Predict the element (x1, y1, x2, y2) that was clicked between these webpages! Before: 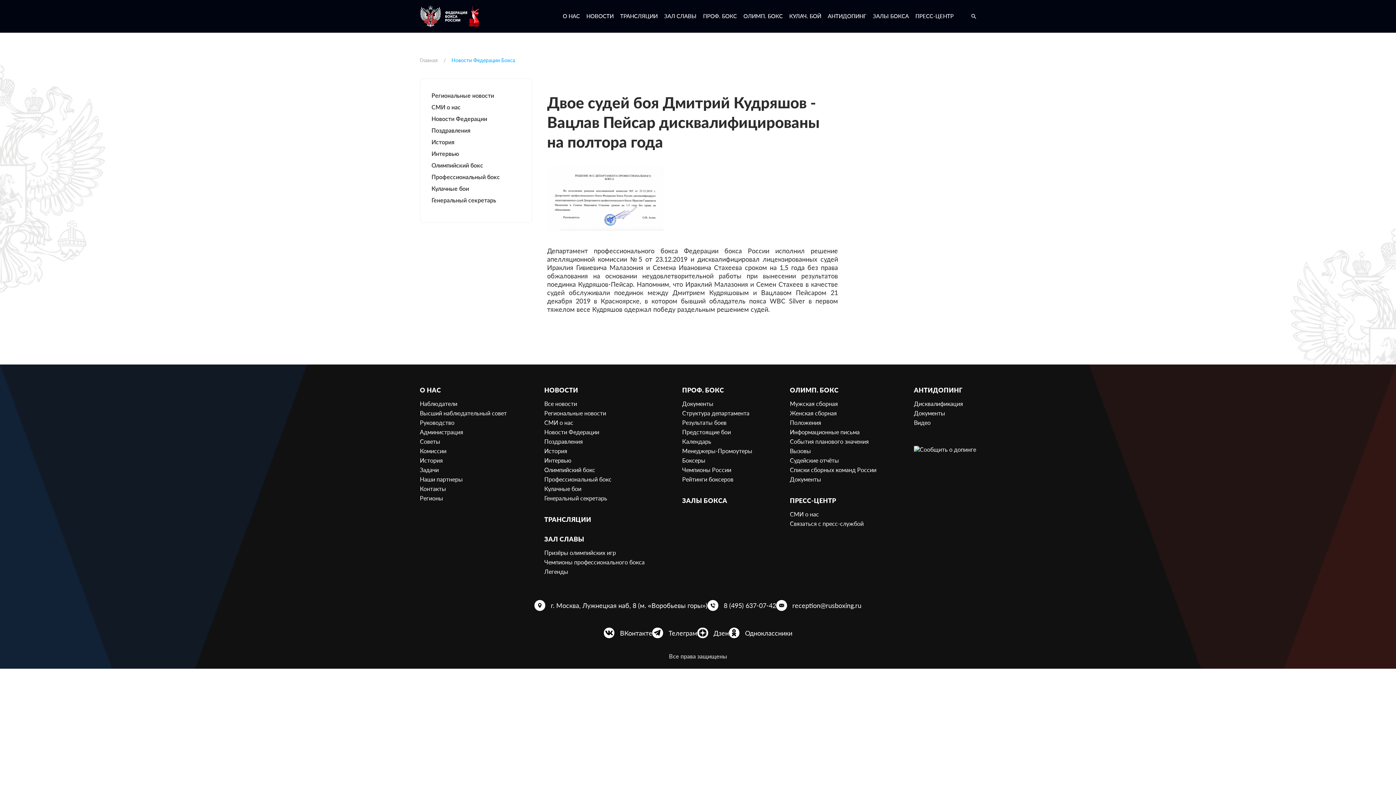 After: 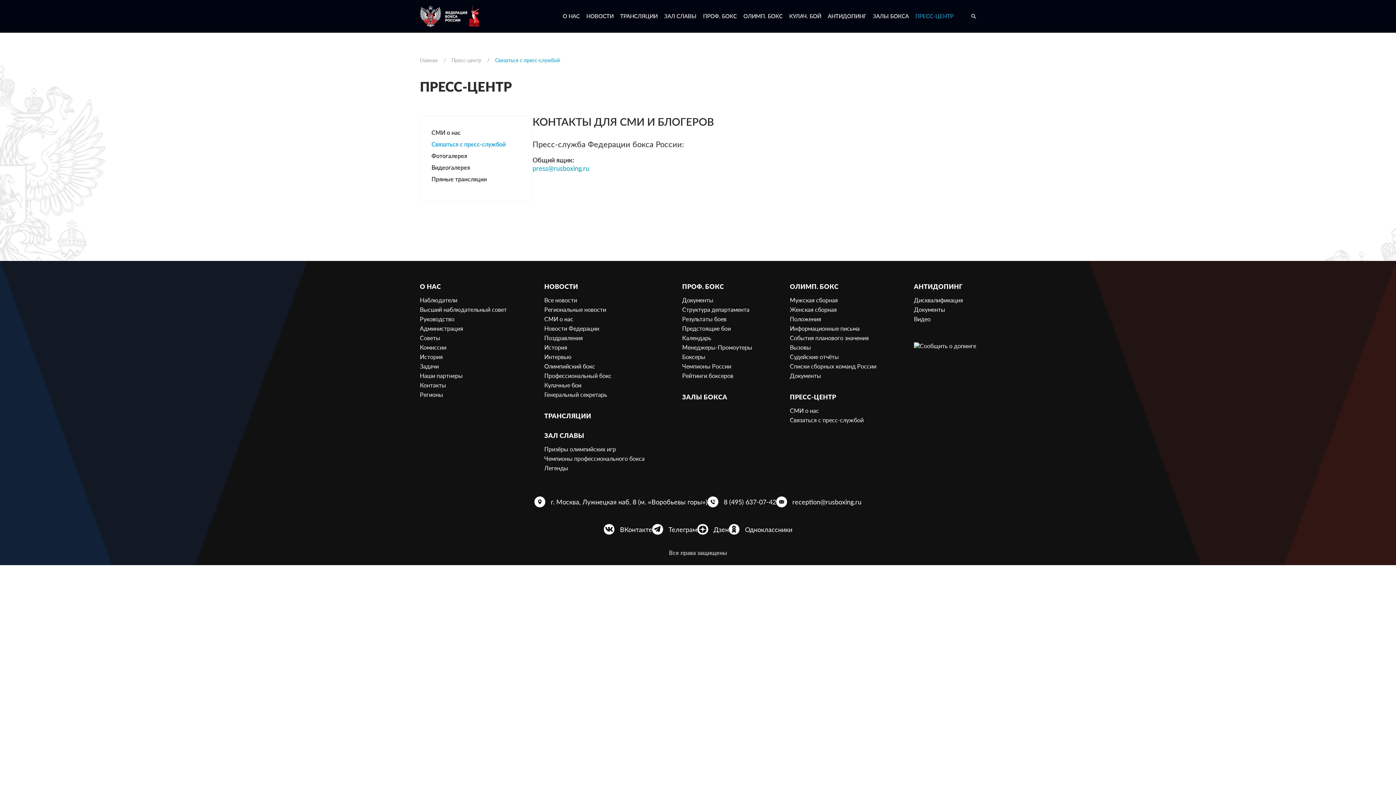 Action: bbox: (790, 520, 863, 527) label: Связаться с пресс-службой